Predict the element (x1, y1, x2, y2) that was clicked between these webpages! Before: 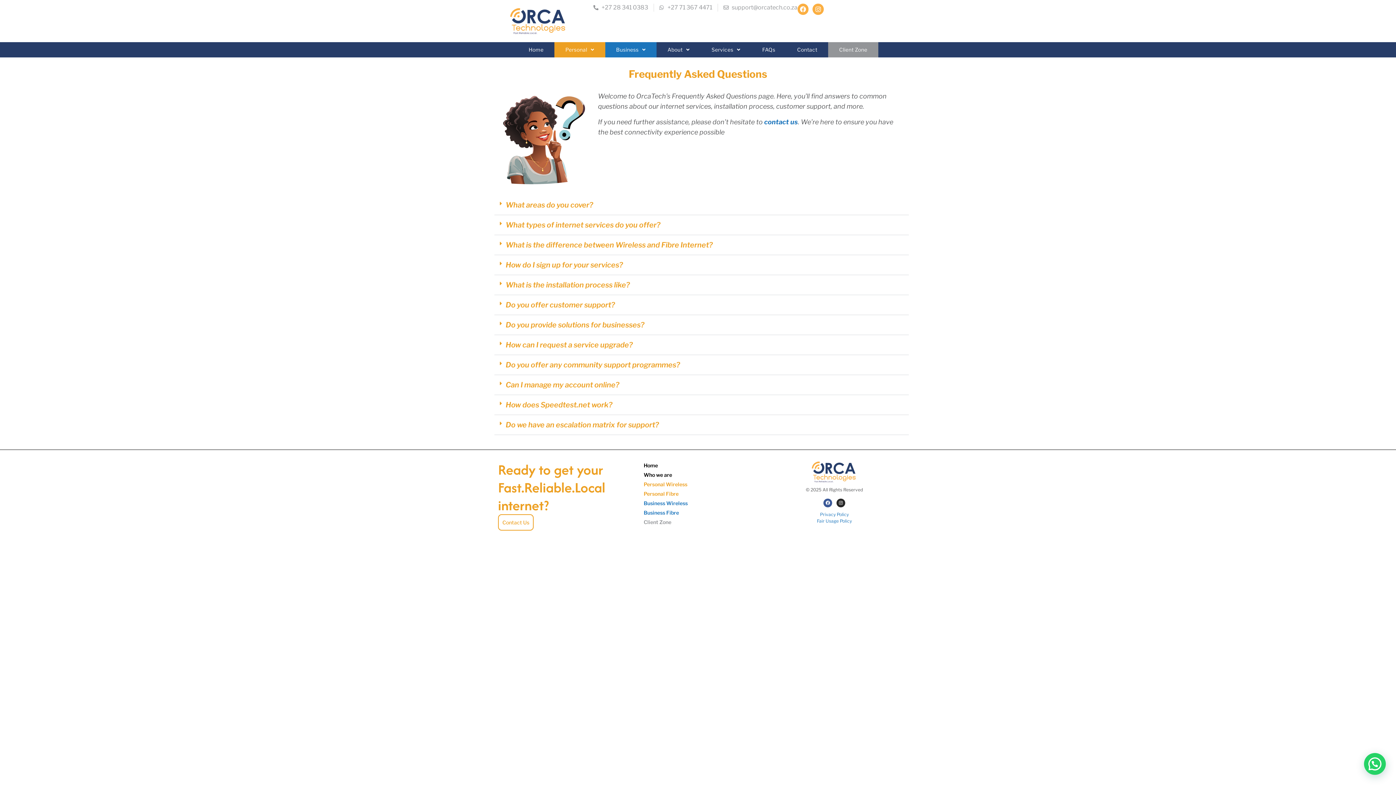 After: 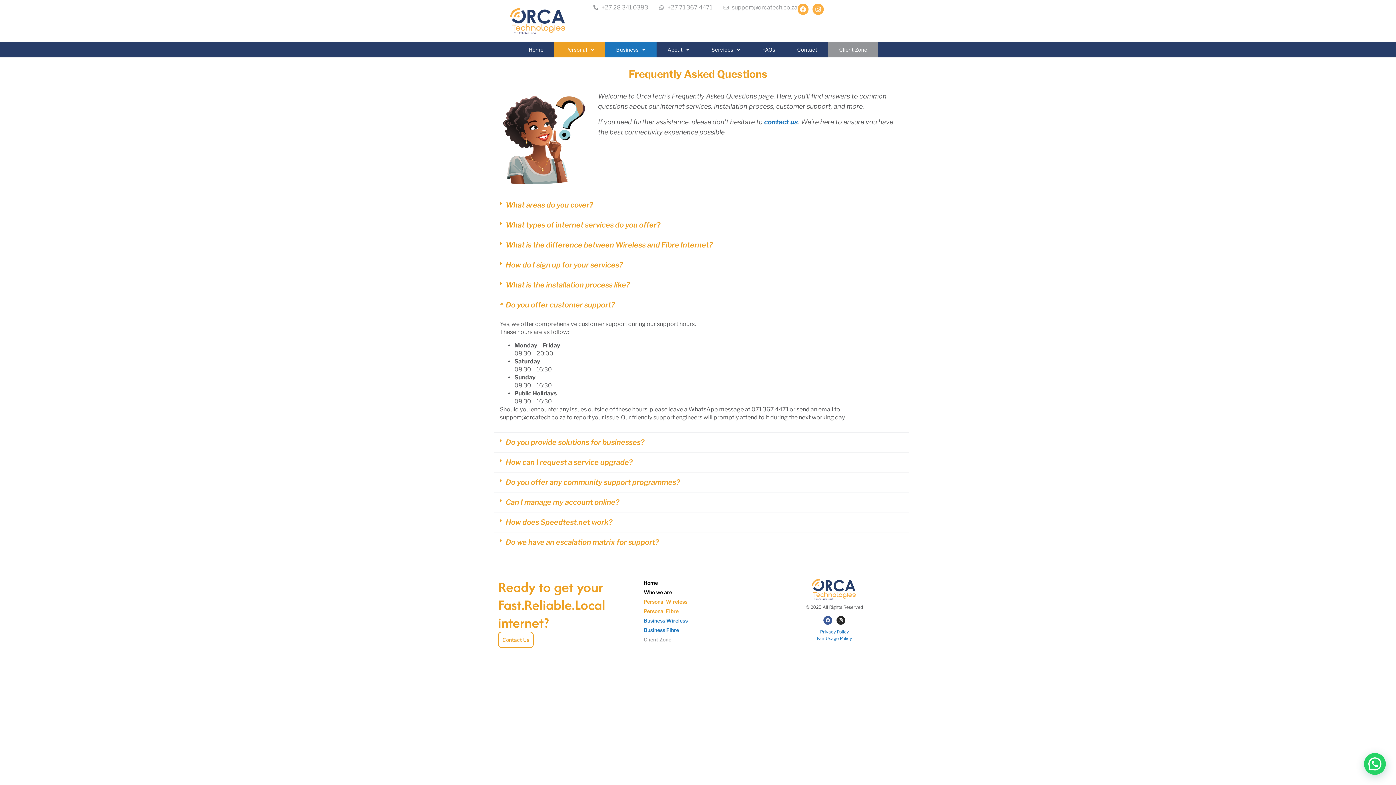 Action: bbox: (494, 295, 909, 315) label: Do you offer customer support?